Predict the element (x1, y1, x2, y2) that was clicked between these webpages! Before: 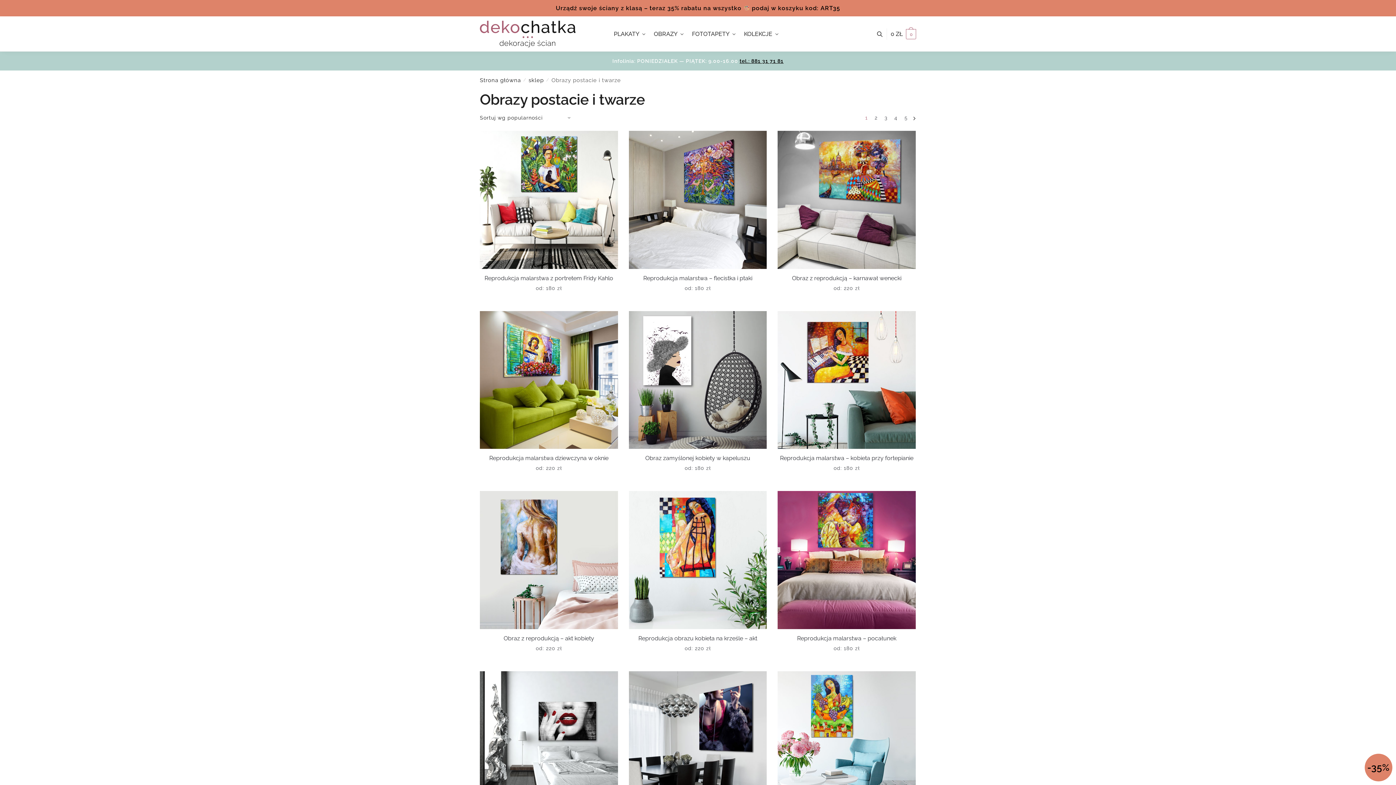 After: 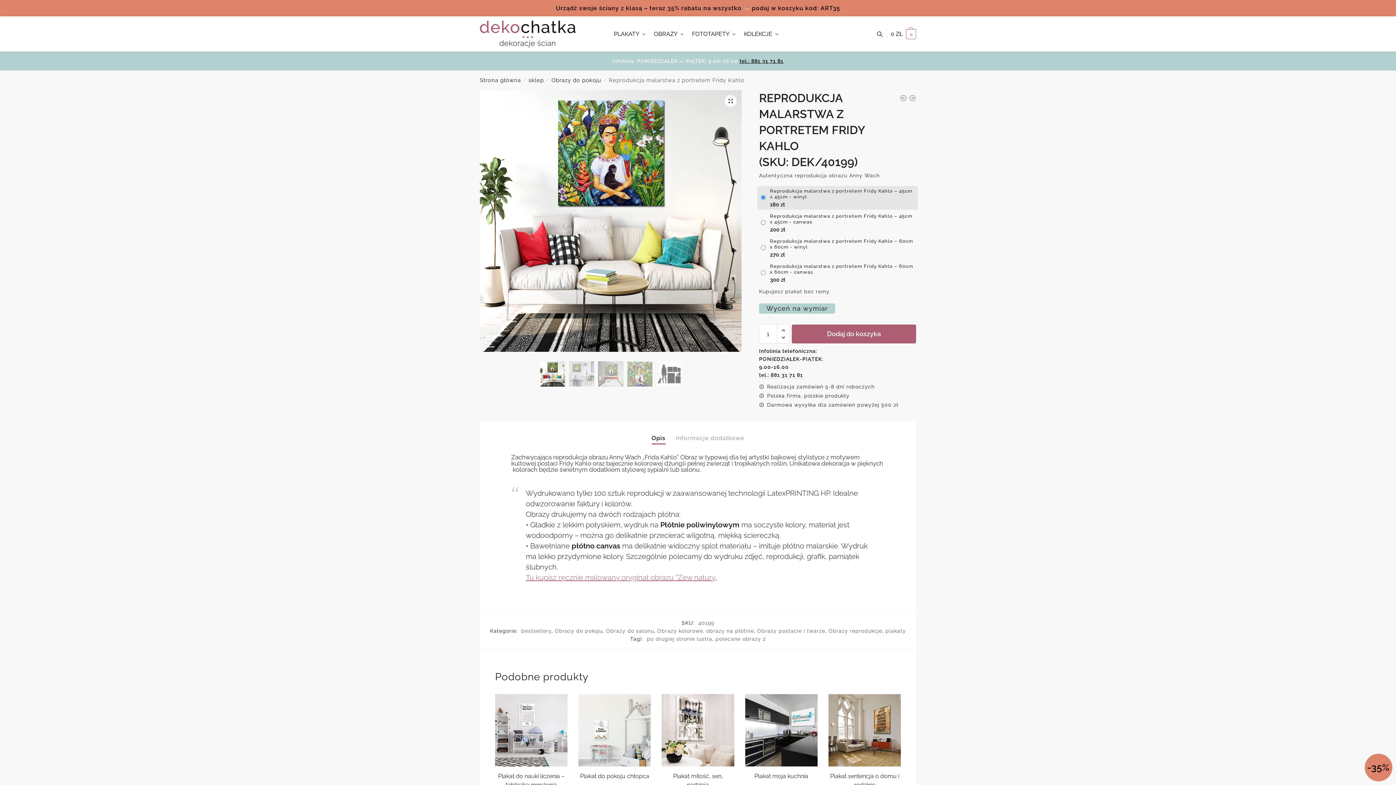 Action: label: Reprodukcja malarstwa z portretem Fridy Kahlo bbox: (480, 130, 618, 268)